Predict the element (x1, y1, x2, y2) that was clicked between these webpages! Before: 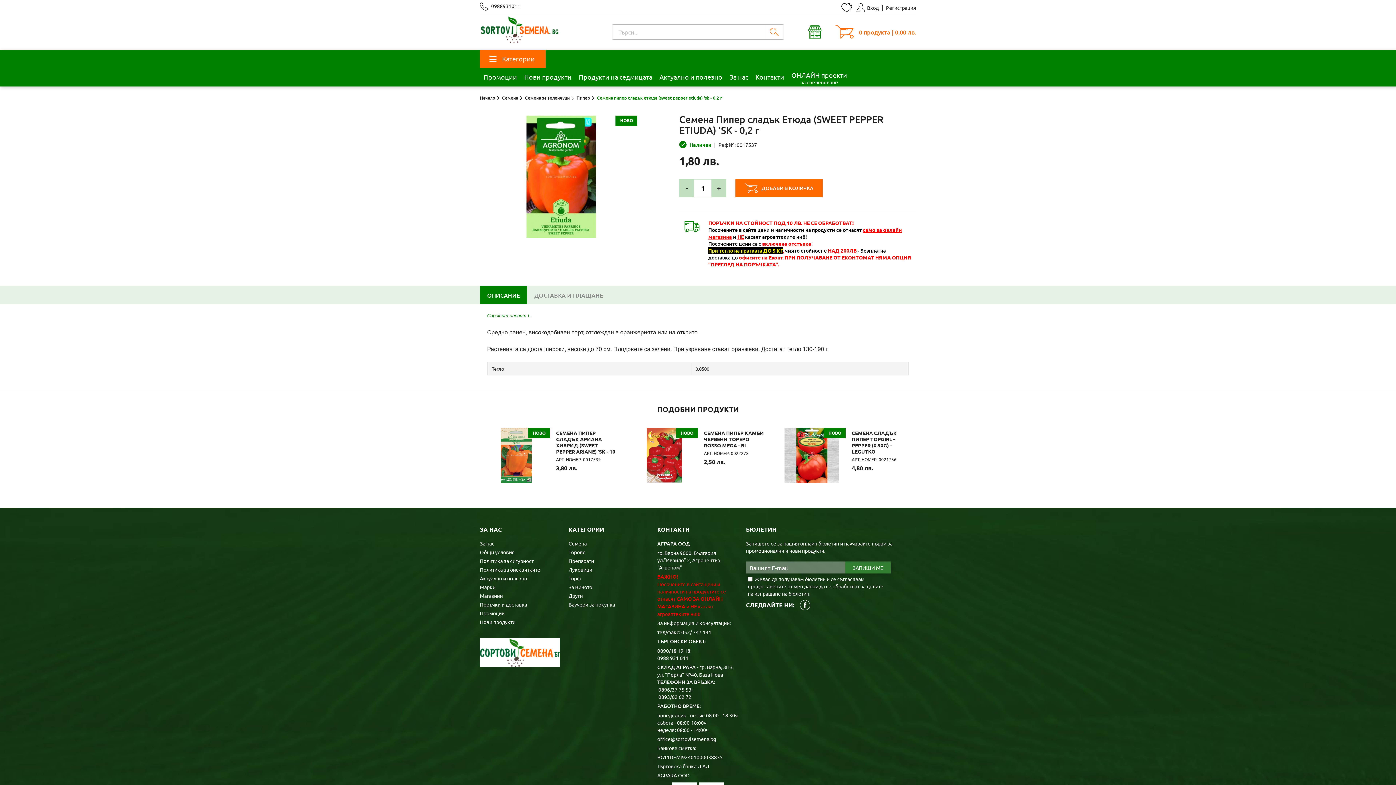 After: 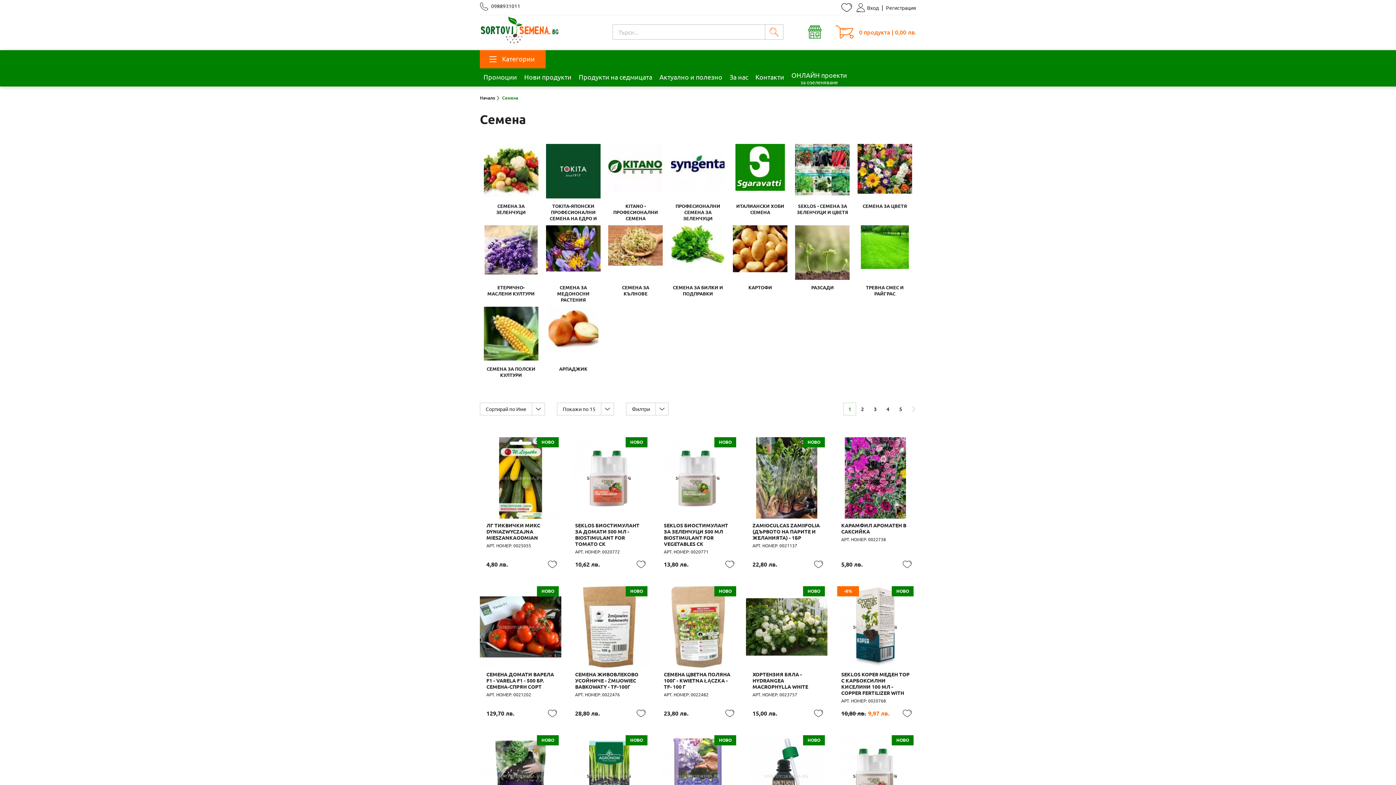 Action: bbox: (568, 540, 586, 546) label: Семена